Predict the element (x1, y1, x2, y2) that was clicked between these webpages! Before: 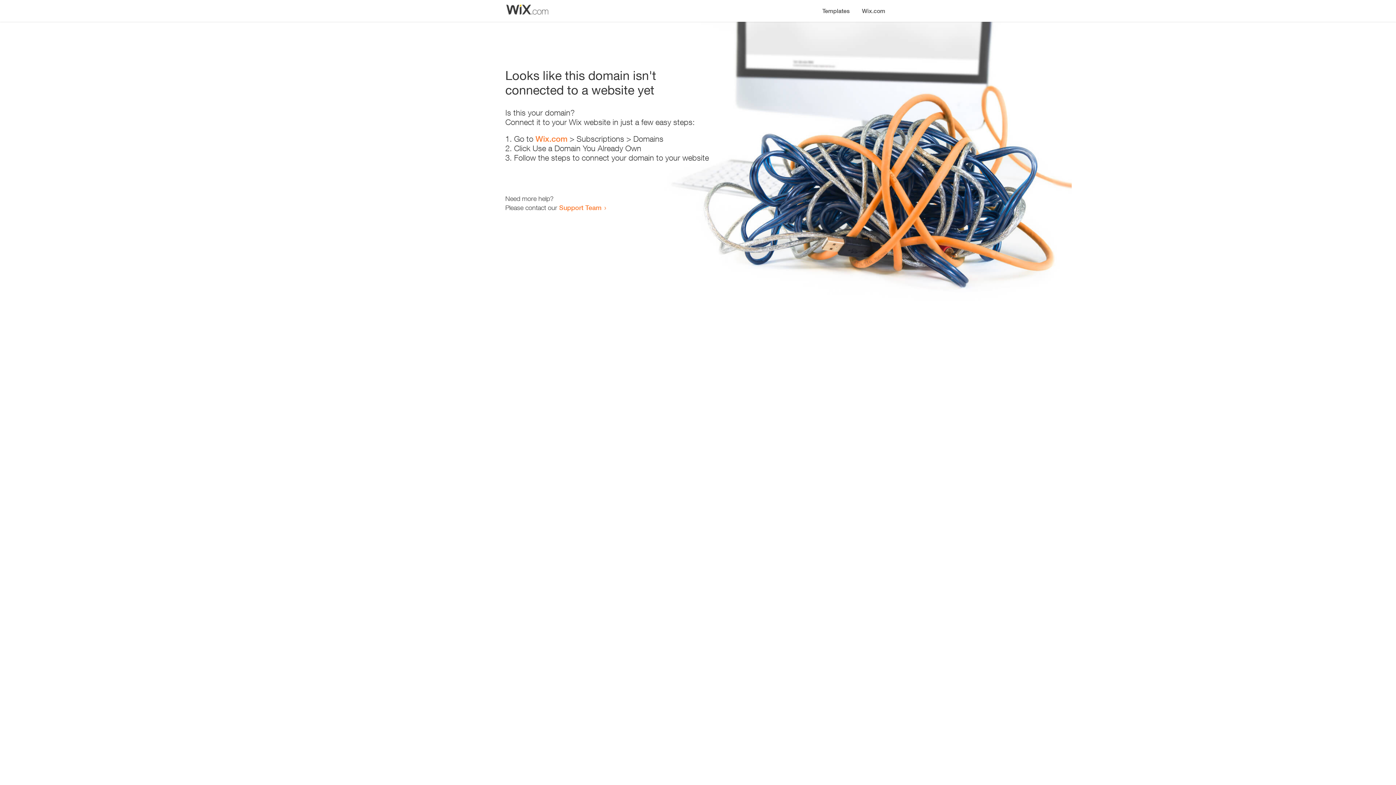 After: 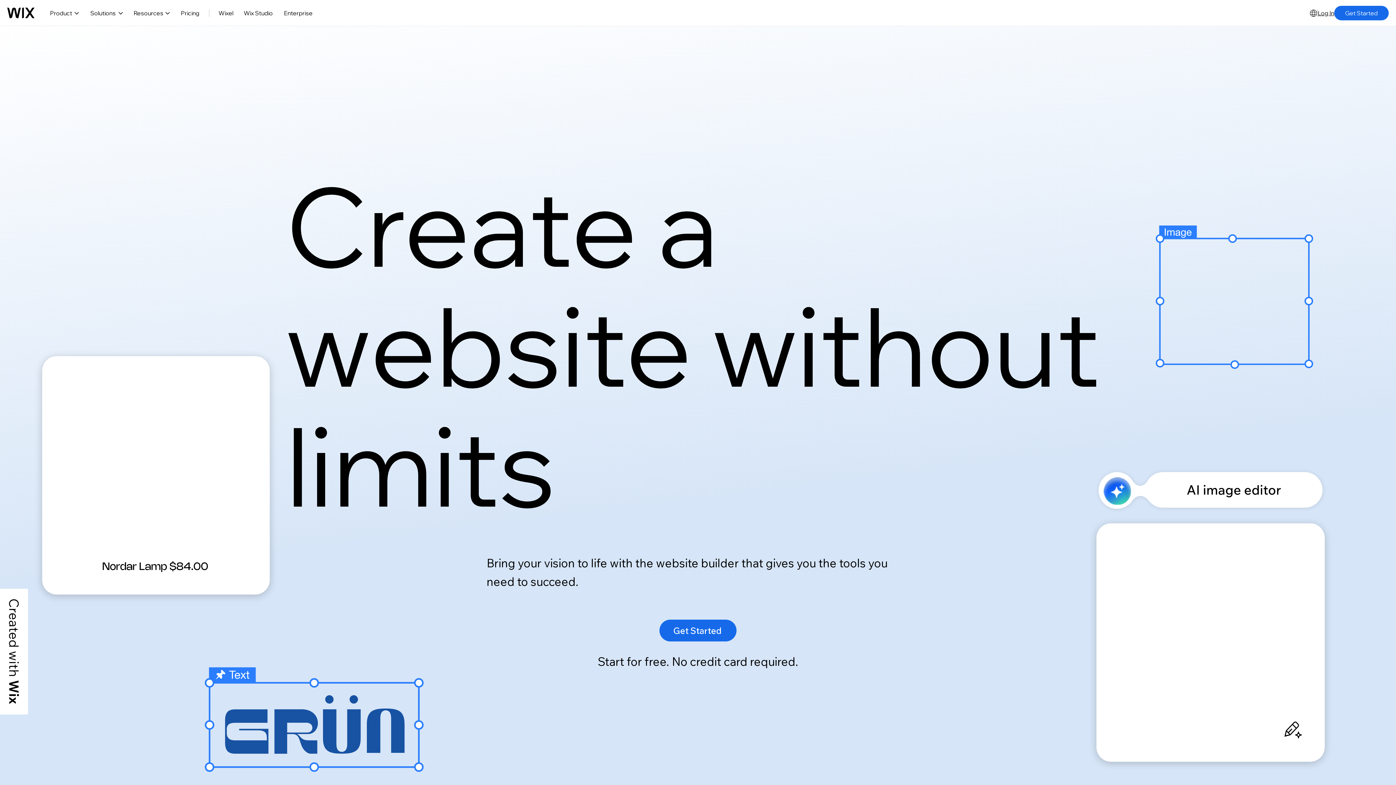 Action: bbox: (856, 0, 890, 14) label: Wix.com